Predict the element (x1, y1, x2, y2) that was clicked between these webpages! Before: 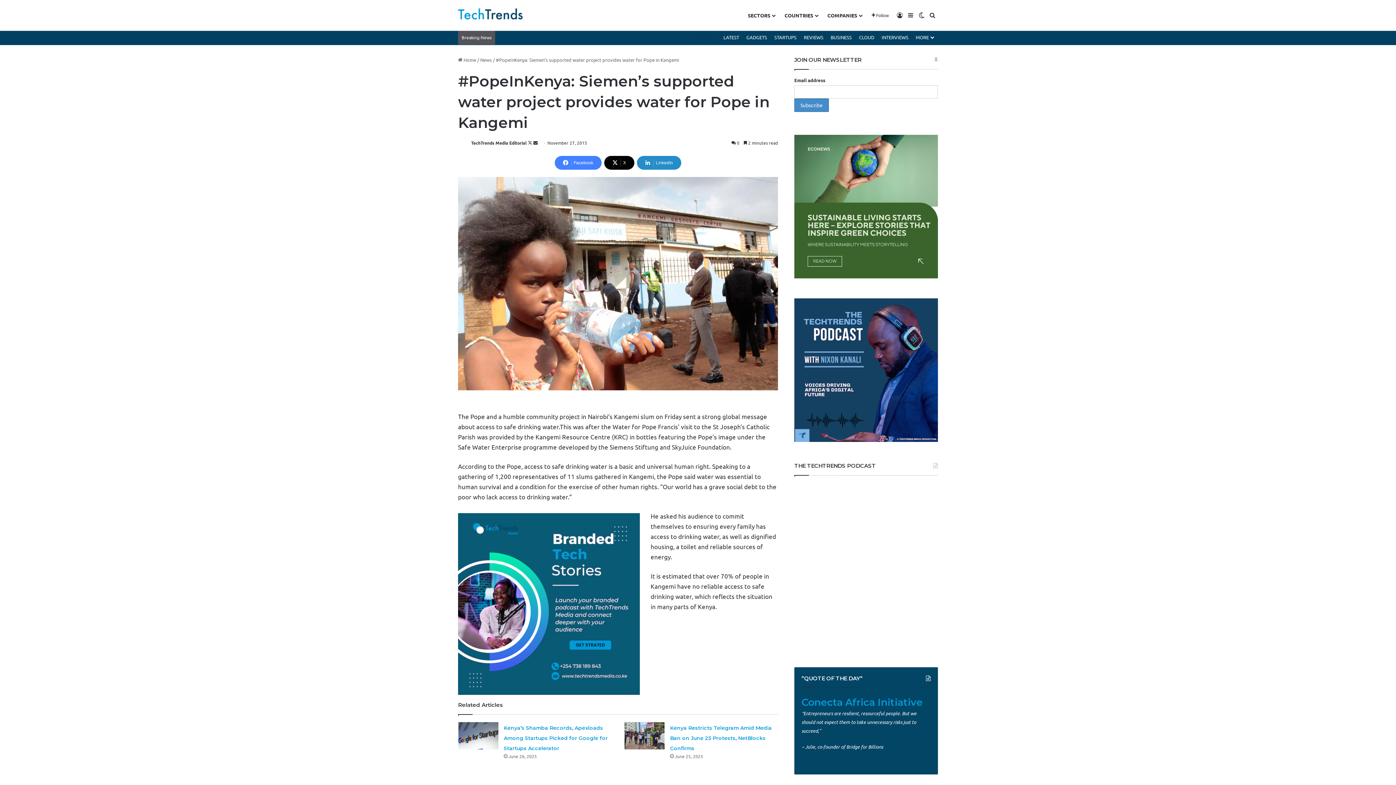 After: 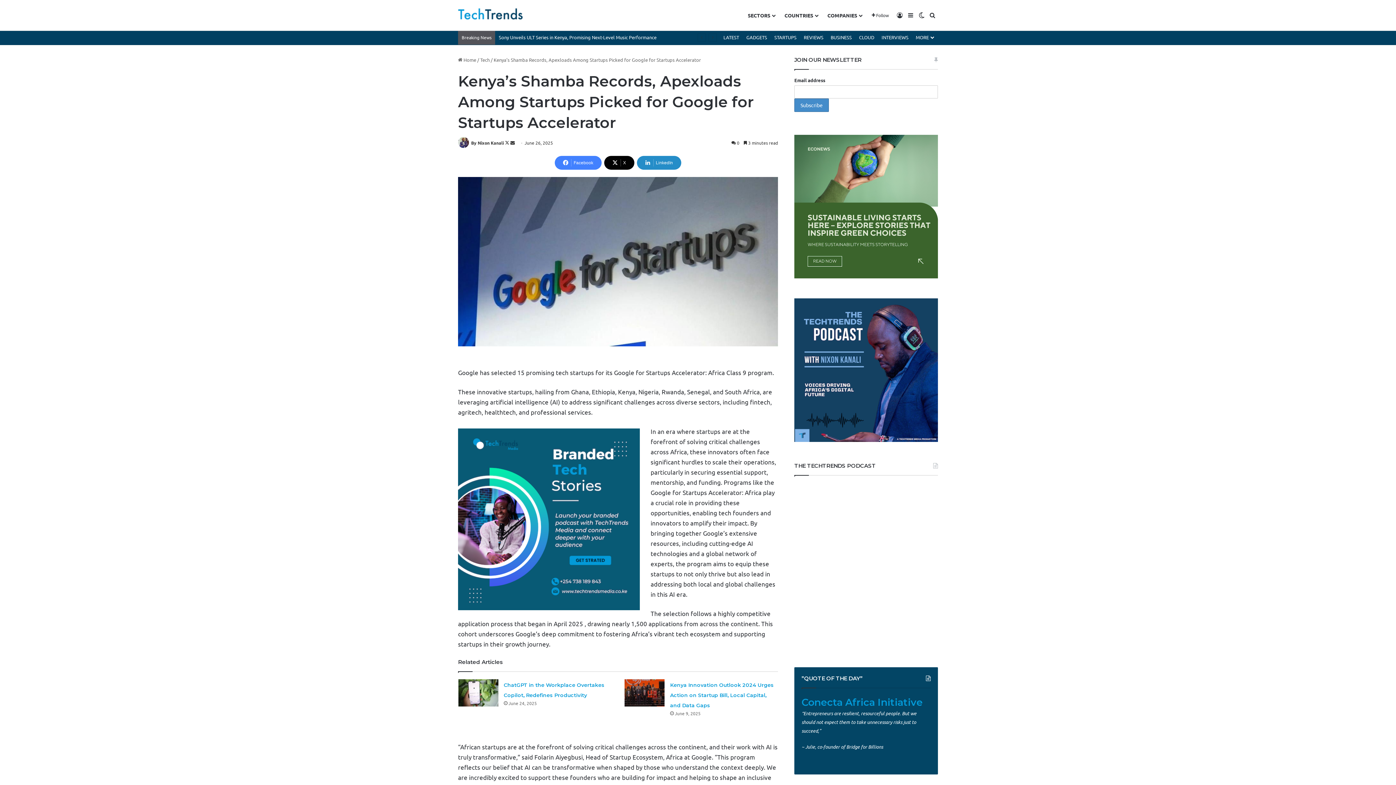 Action: label: Kenya’s Shamba Records, Apexloads Among Startups Picked for Google for Startups Accelerator bbox: (503, 725, 607, 752)